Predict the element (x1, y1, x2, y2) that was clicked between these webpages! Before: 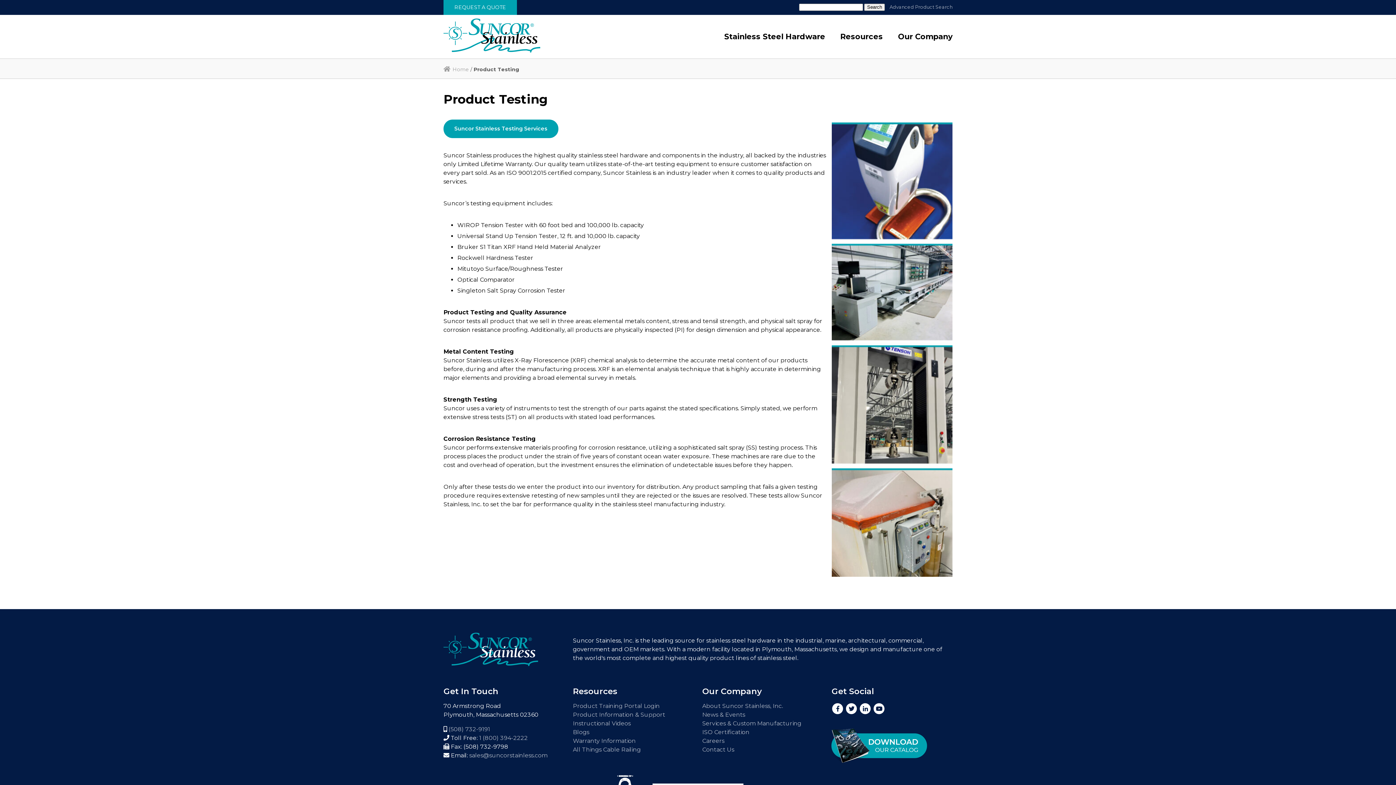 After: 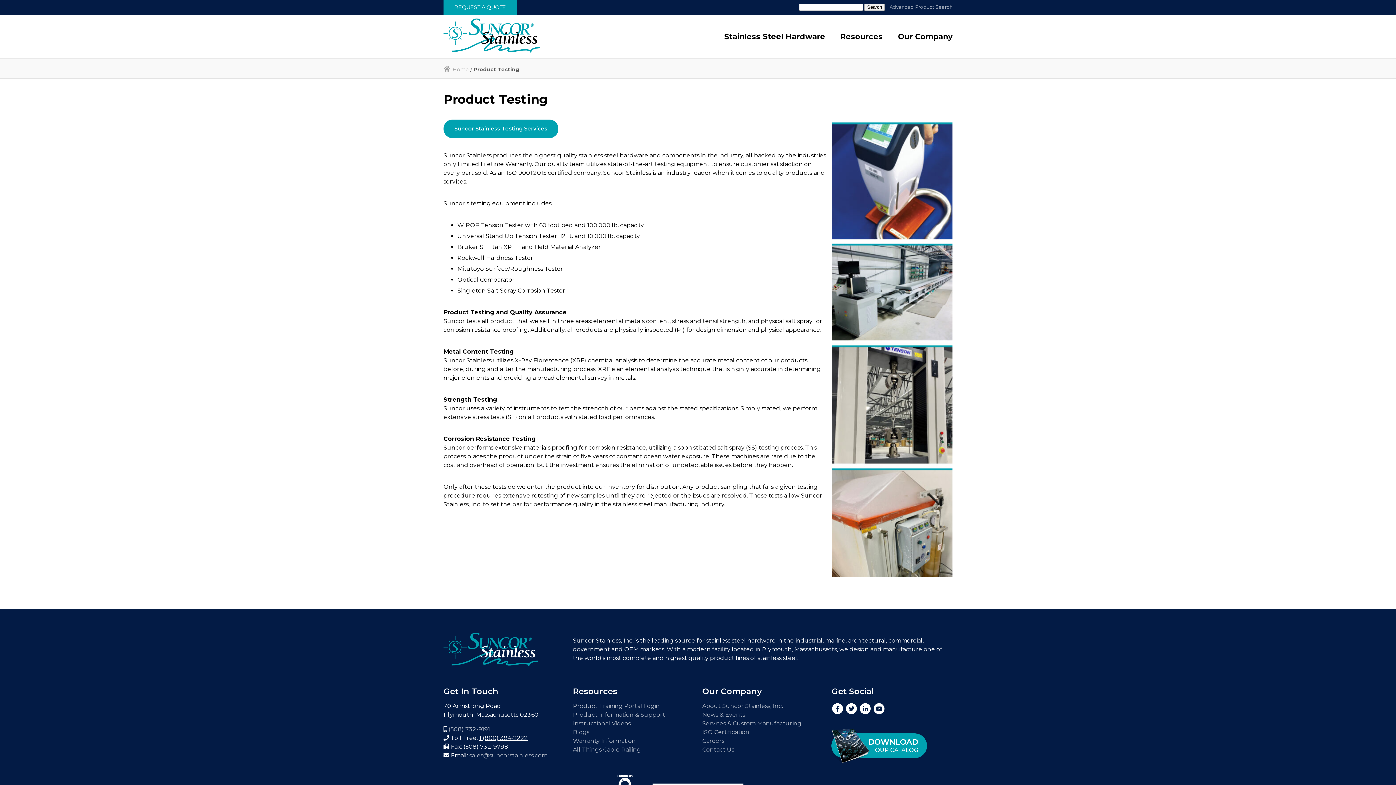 Action: bbox: (479, 734, 528, 741) label: 1 (800) 394-2222